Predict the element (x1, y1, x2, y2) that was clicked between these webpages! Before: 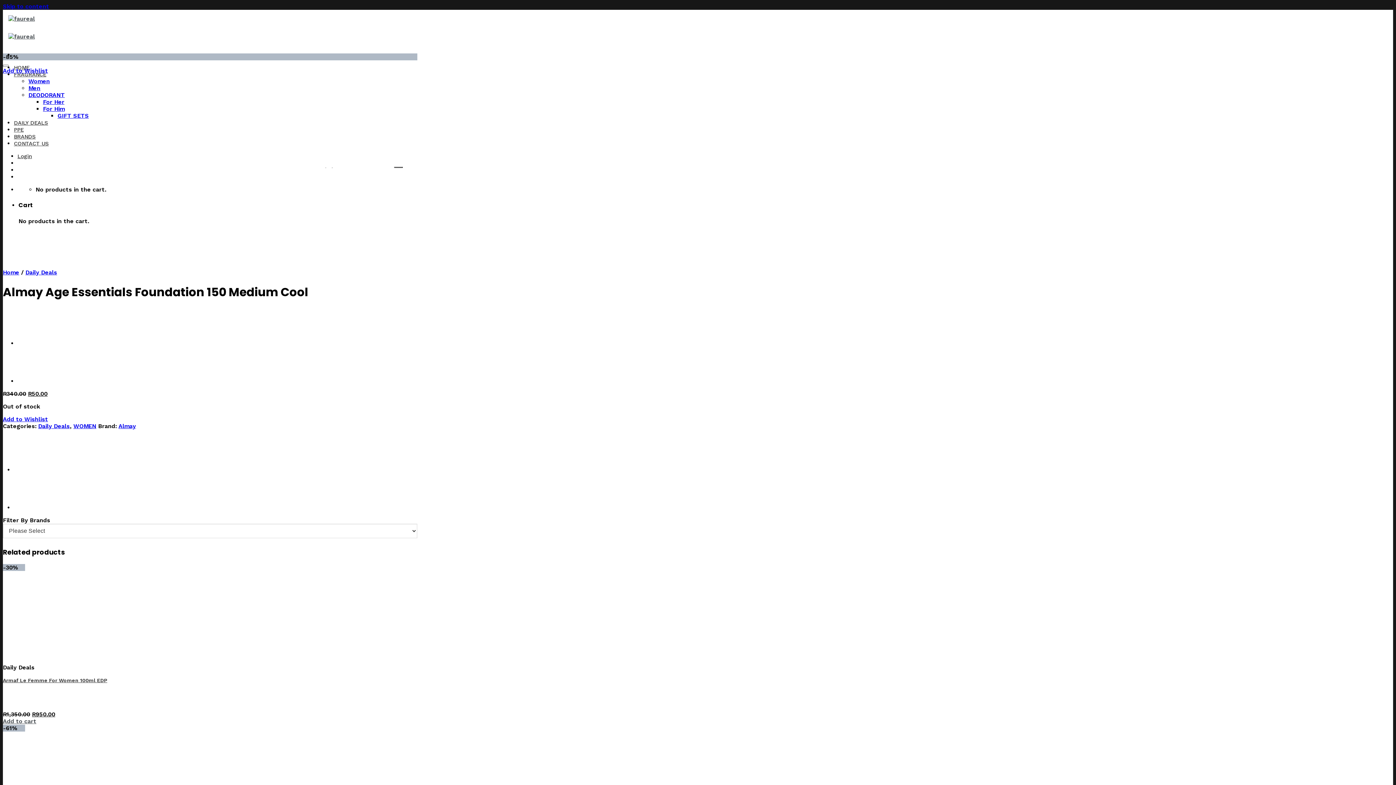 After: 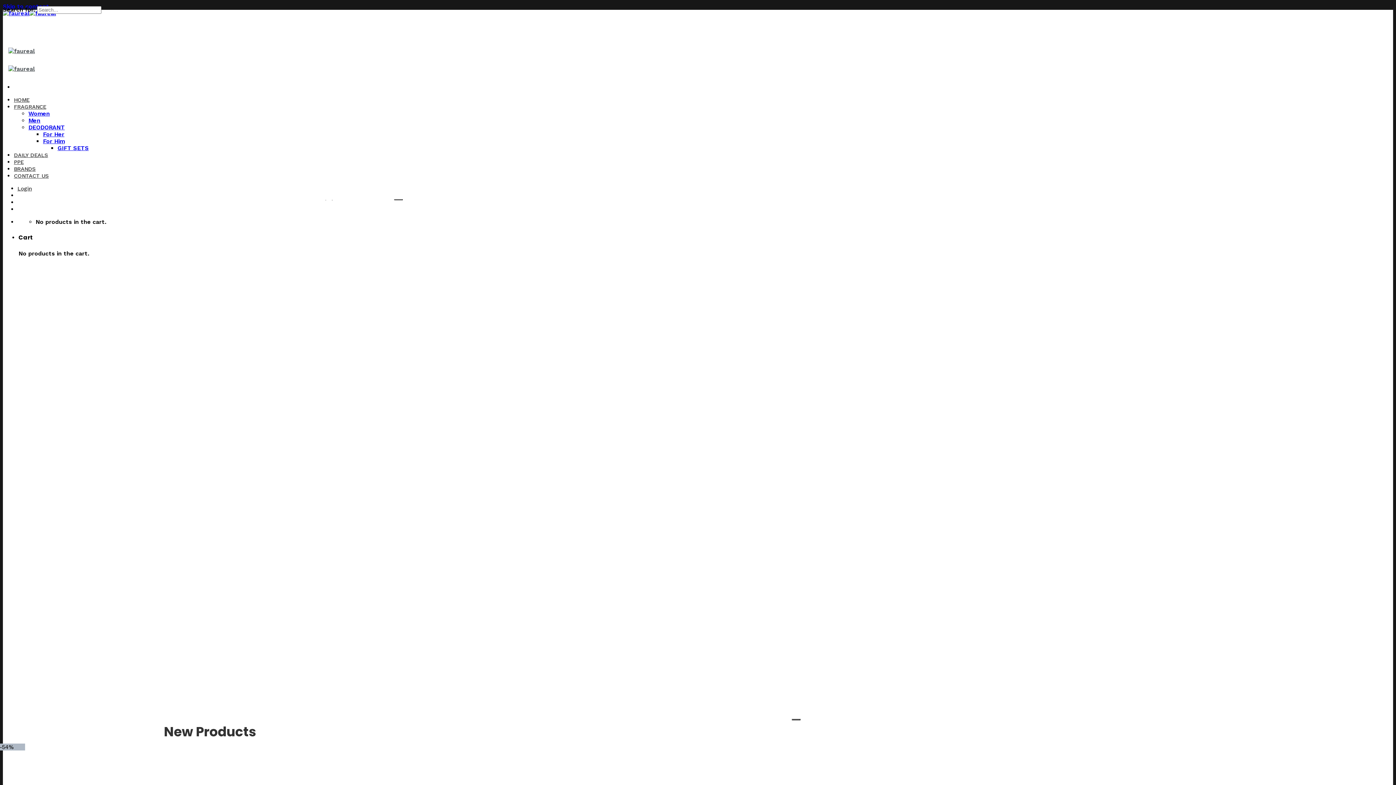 Action: label: Home bbox: (2, 269, 19, 276)